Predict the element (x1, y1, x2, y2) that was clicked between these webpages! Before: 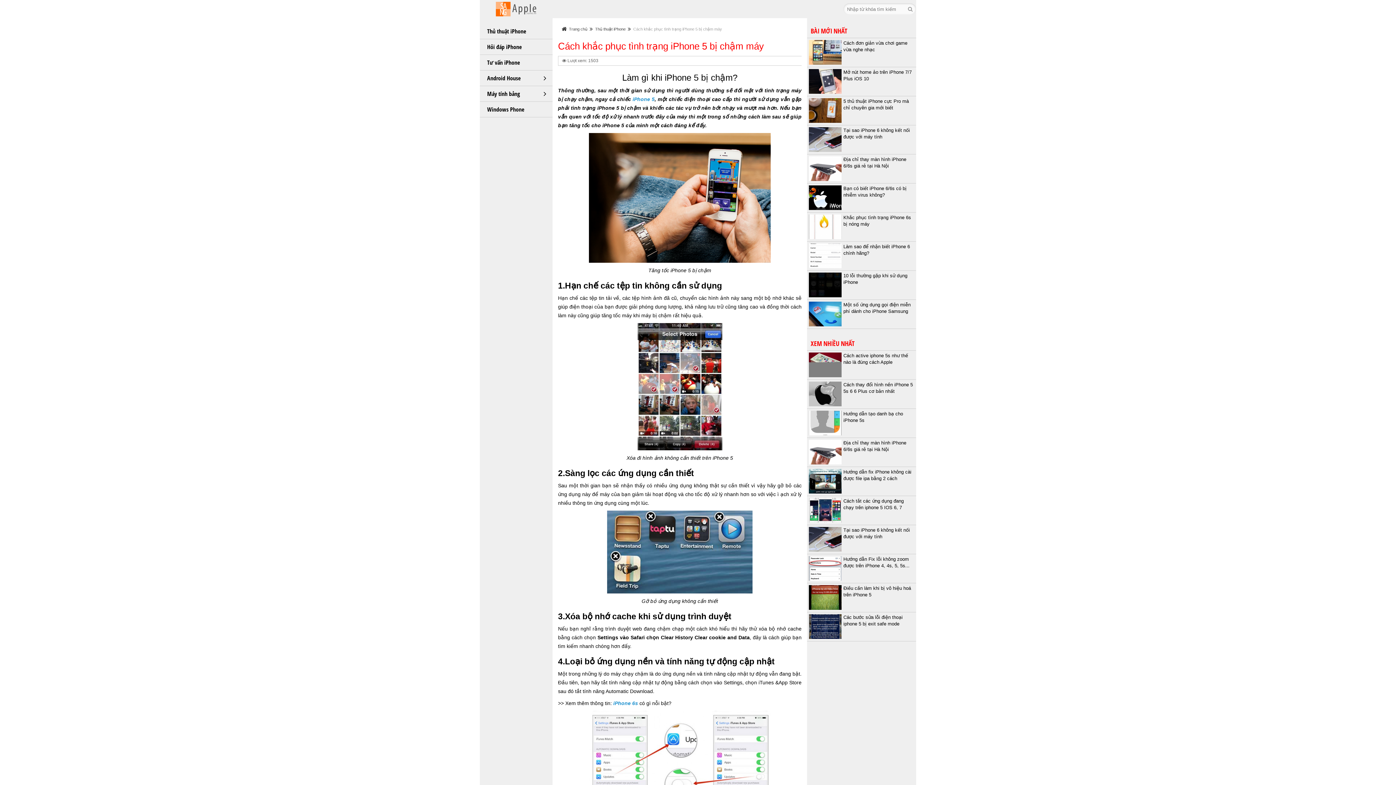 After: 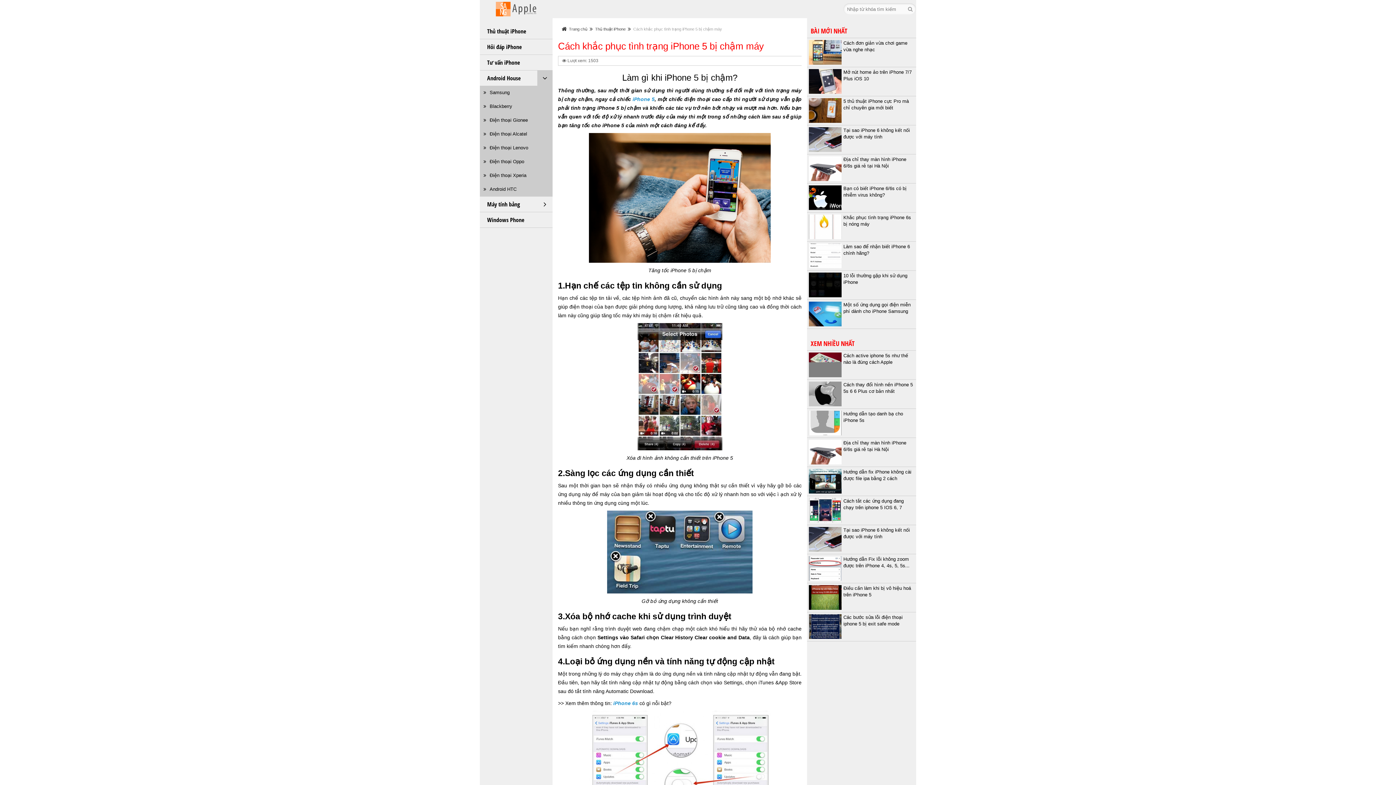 Action: bbox: (537, 70, 552, 85)